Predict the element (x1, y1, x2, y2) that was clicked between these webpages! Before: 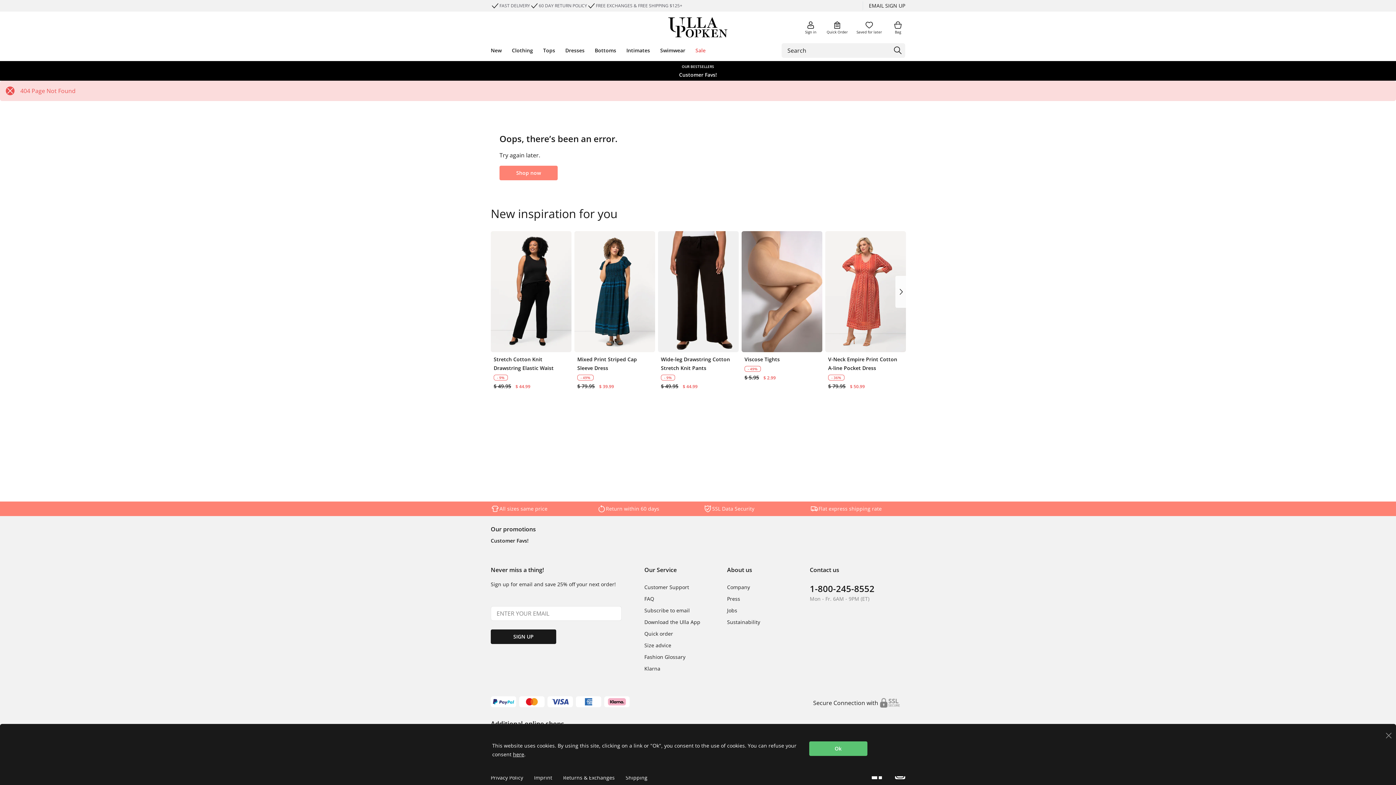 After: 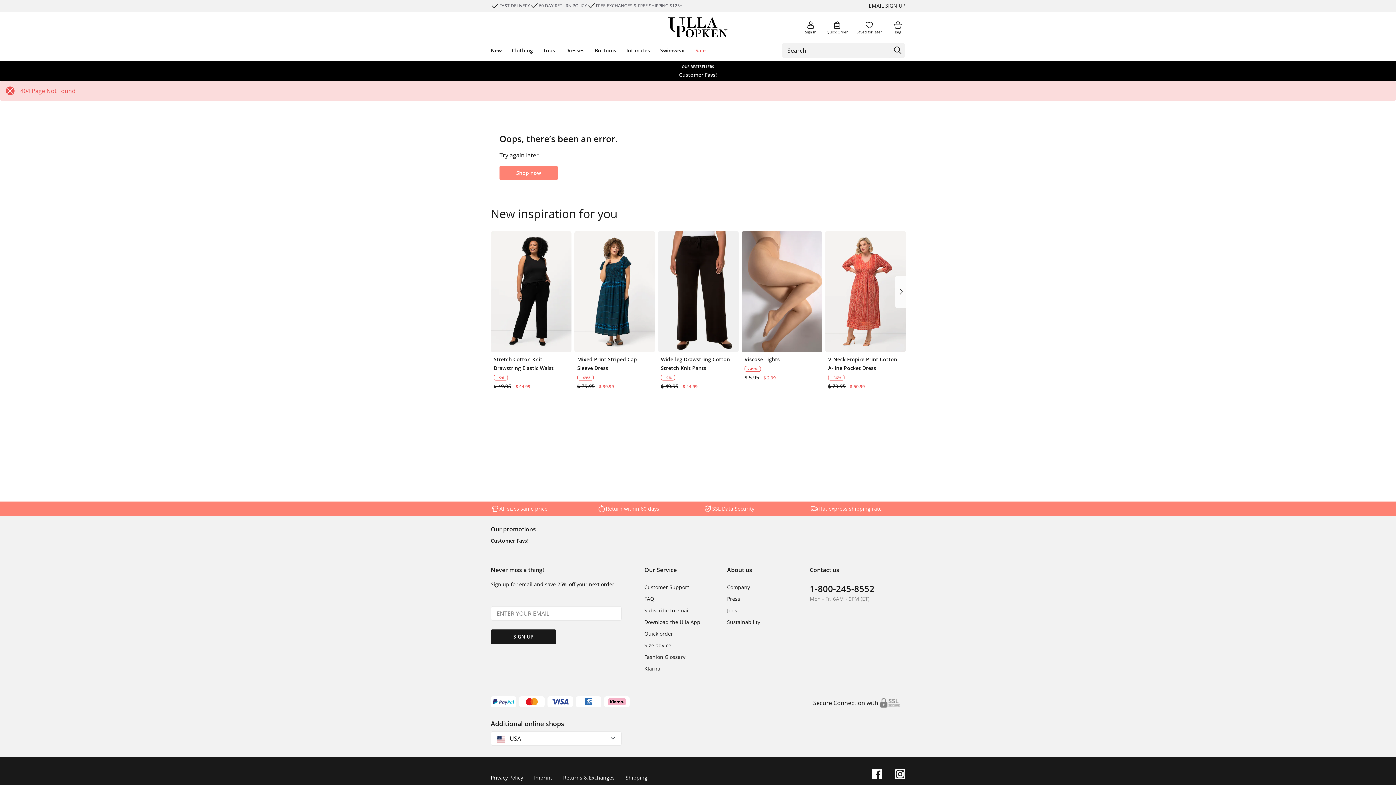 Action: bbox: (809, 741, 867, 756) label: Ok